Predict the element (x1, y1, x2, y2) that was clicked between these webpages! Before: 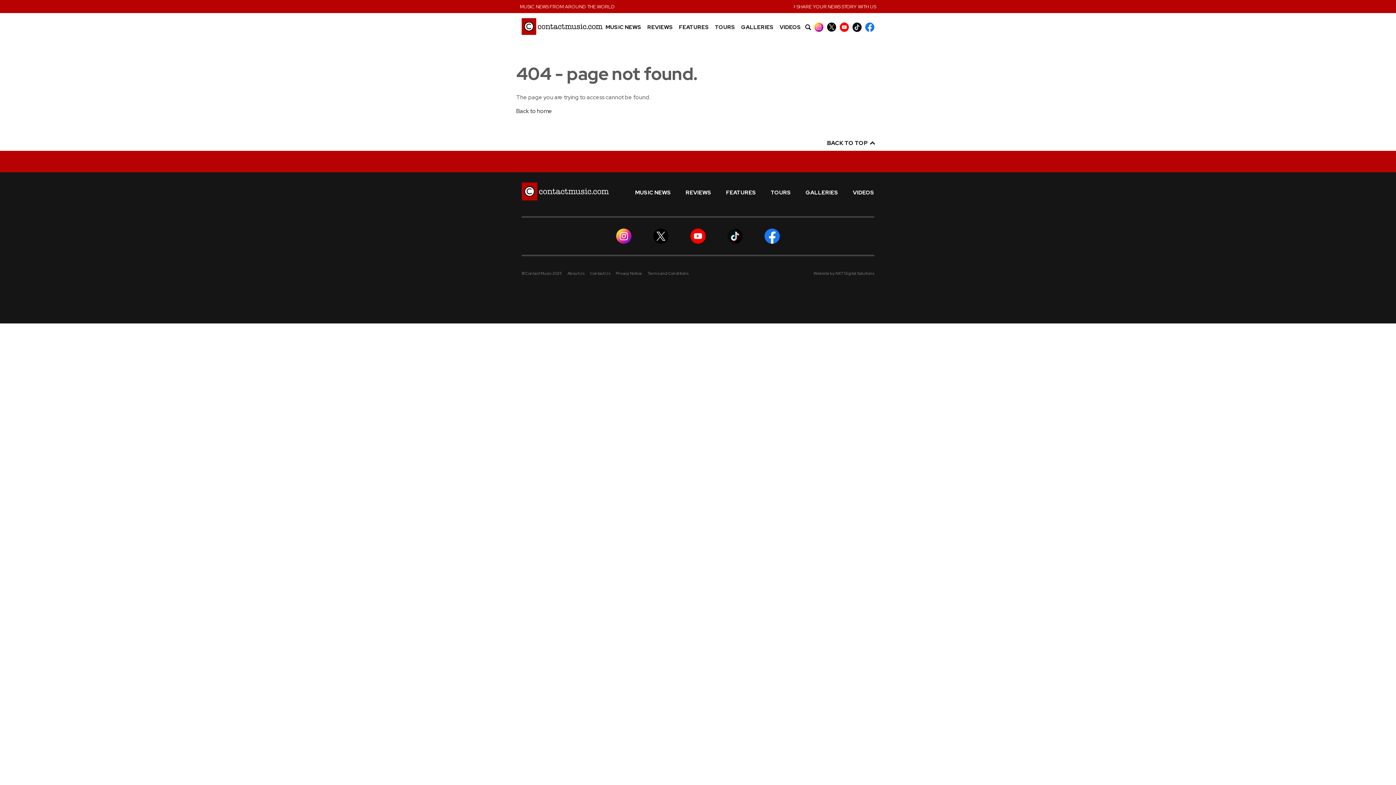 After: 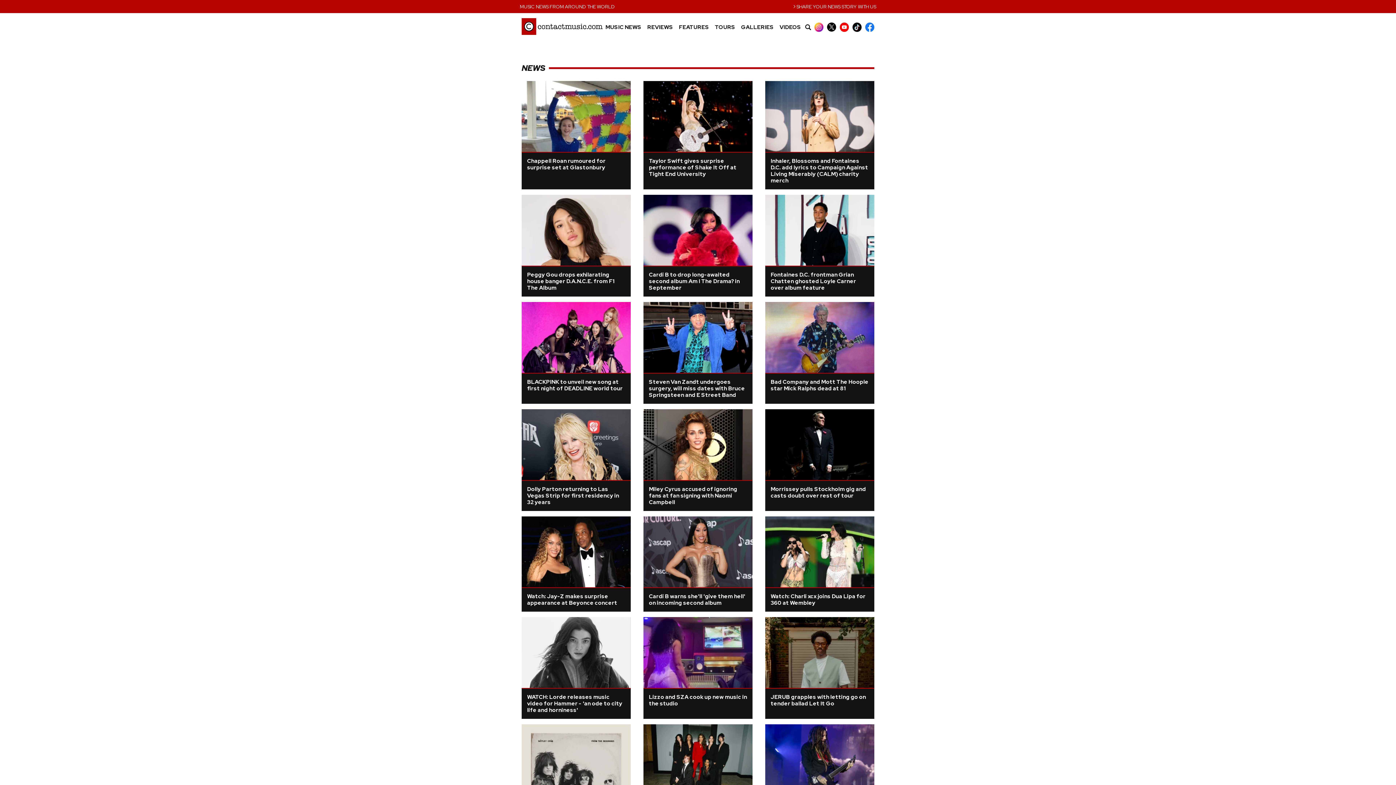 Action: label: MUSIC NEWS bbox: (605, 24, 641, 30)